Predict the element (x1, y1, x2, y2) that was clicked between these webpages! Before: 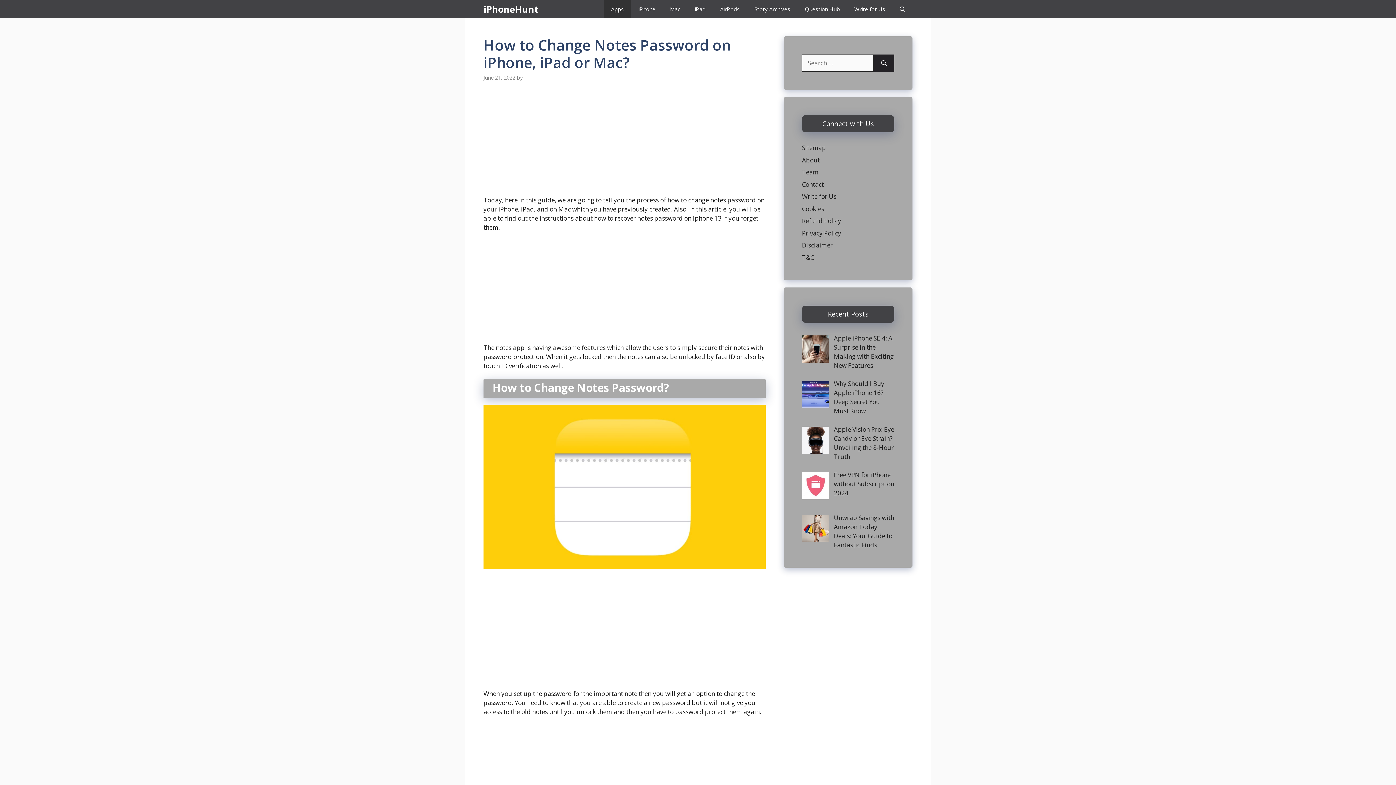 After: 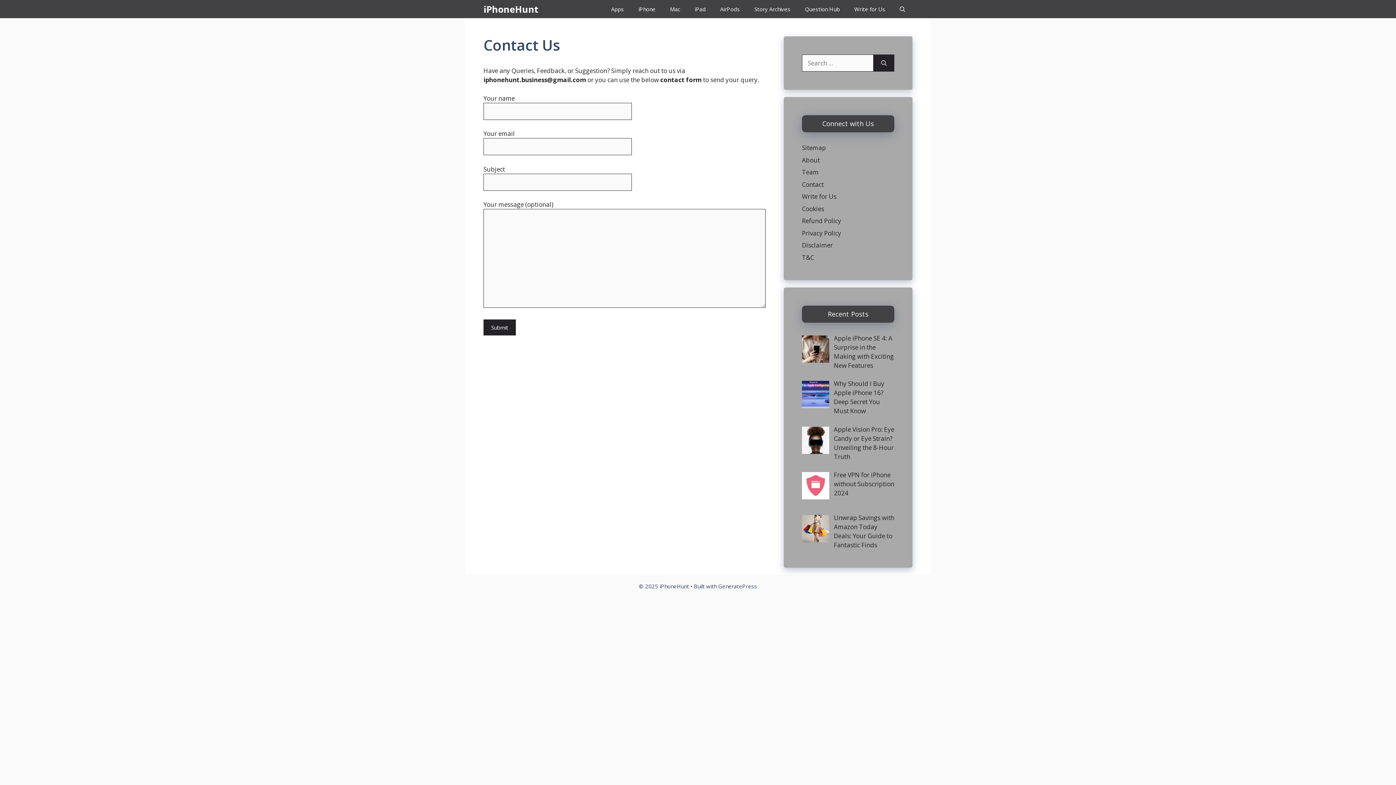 Action: bbox: (802, 180, 824, 188) label: Contact